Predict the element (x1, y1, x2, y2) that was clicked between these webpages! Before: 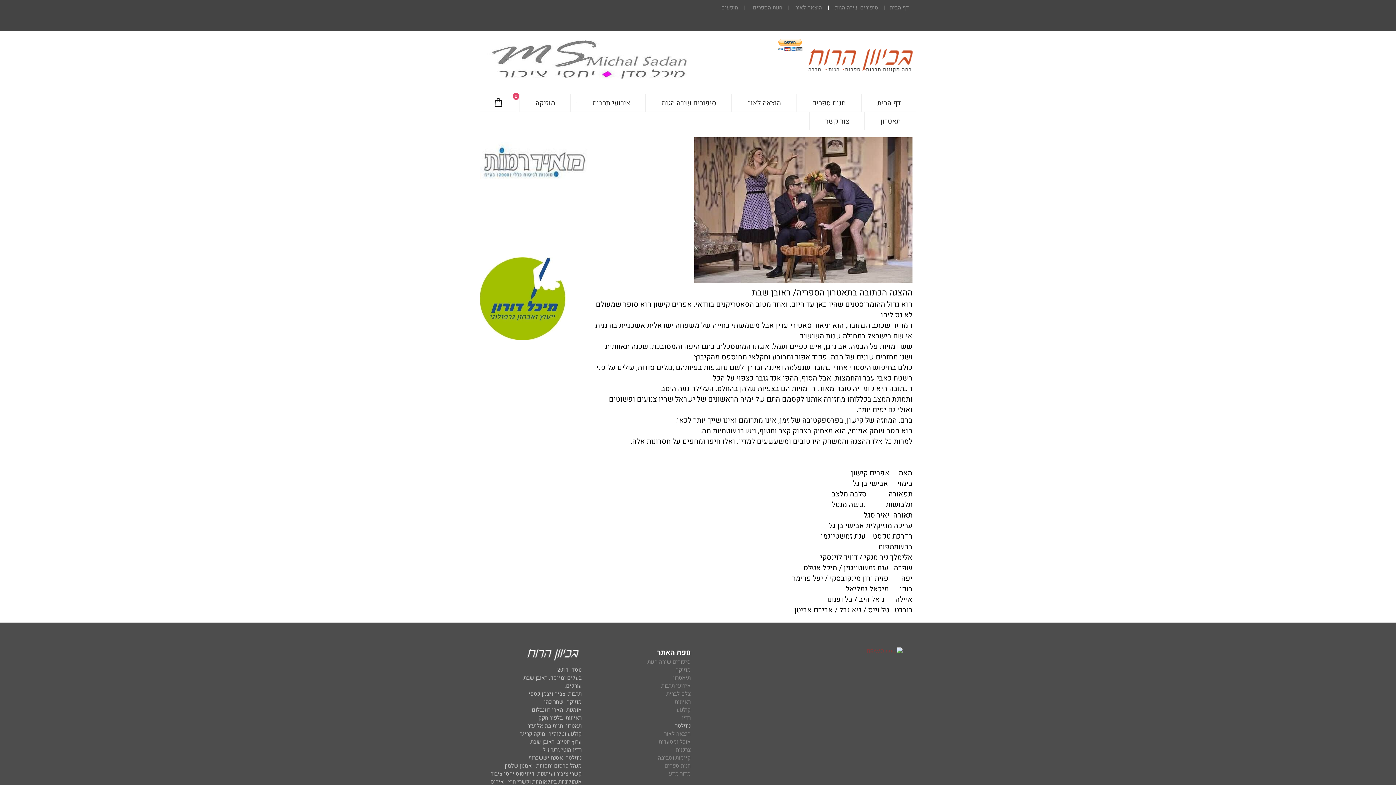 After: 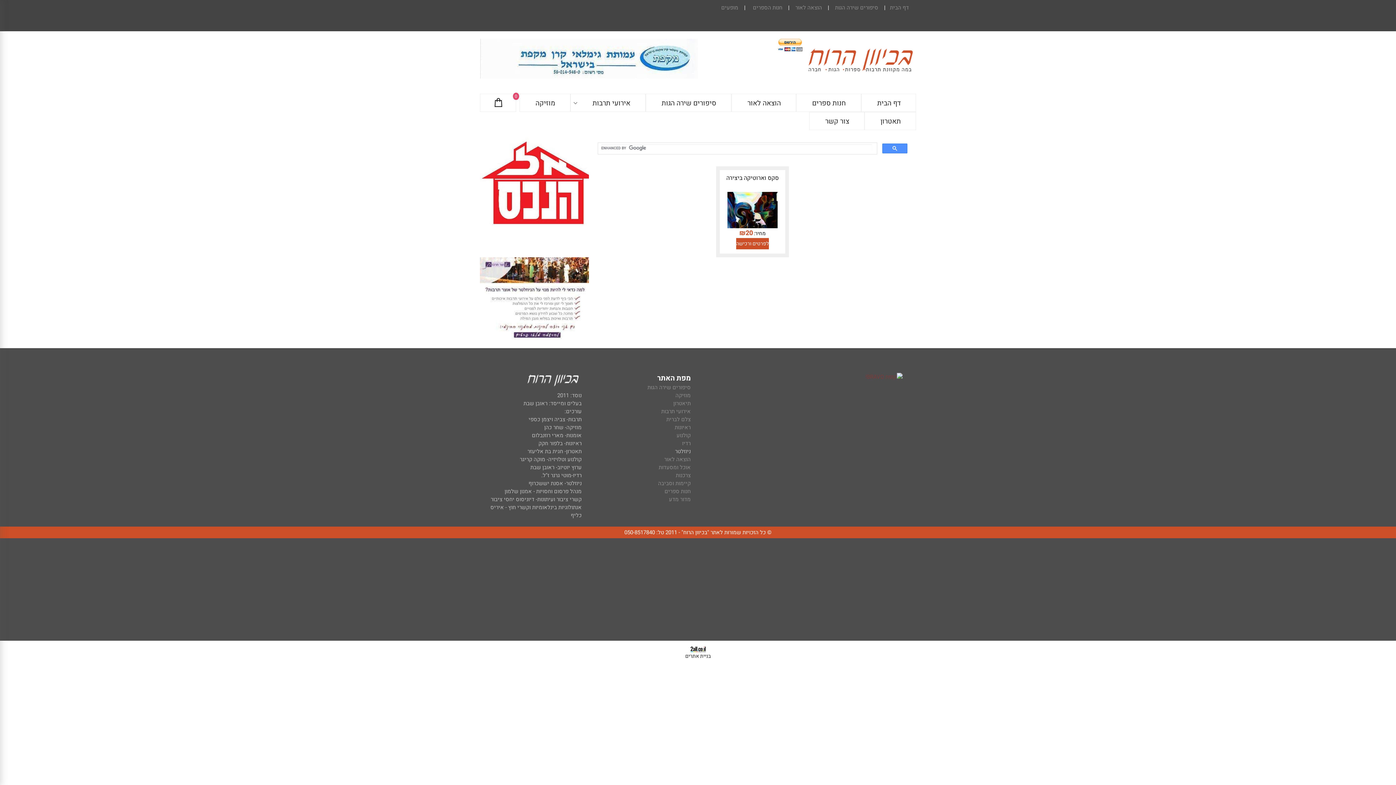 Action: bbox: (721, 3, 738, 11) label: מופעים